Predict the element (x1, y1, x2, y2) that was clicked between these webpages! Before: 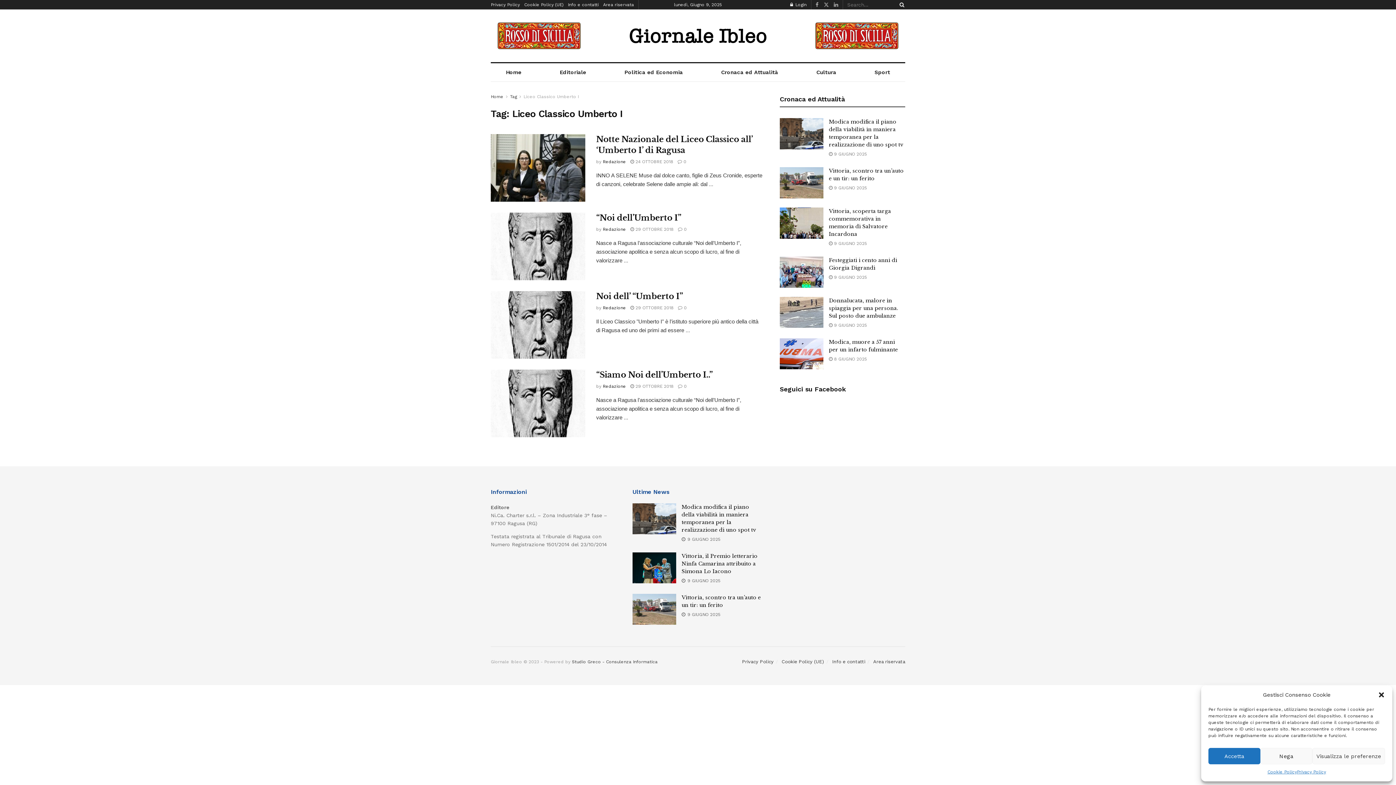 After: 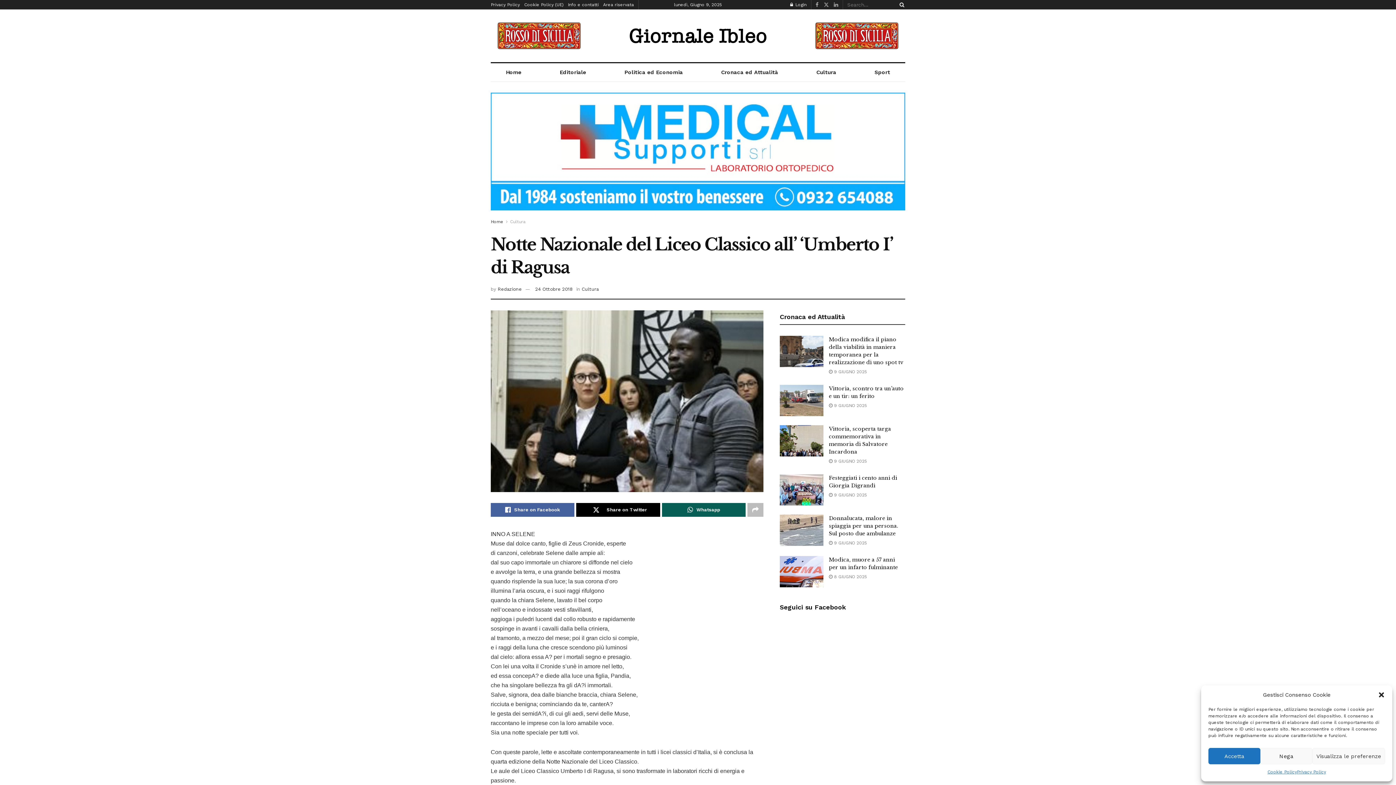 Action: label:  24 OTTOBRE 2018 bbox: (630, 159, 673, 164)